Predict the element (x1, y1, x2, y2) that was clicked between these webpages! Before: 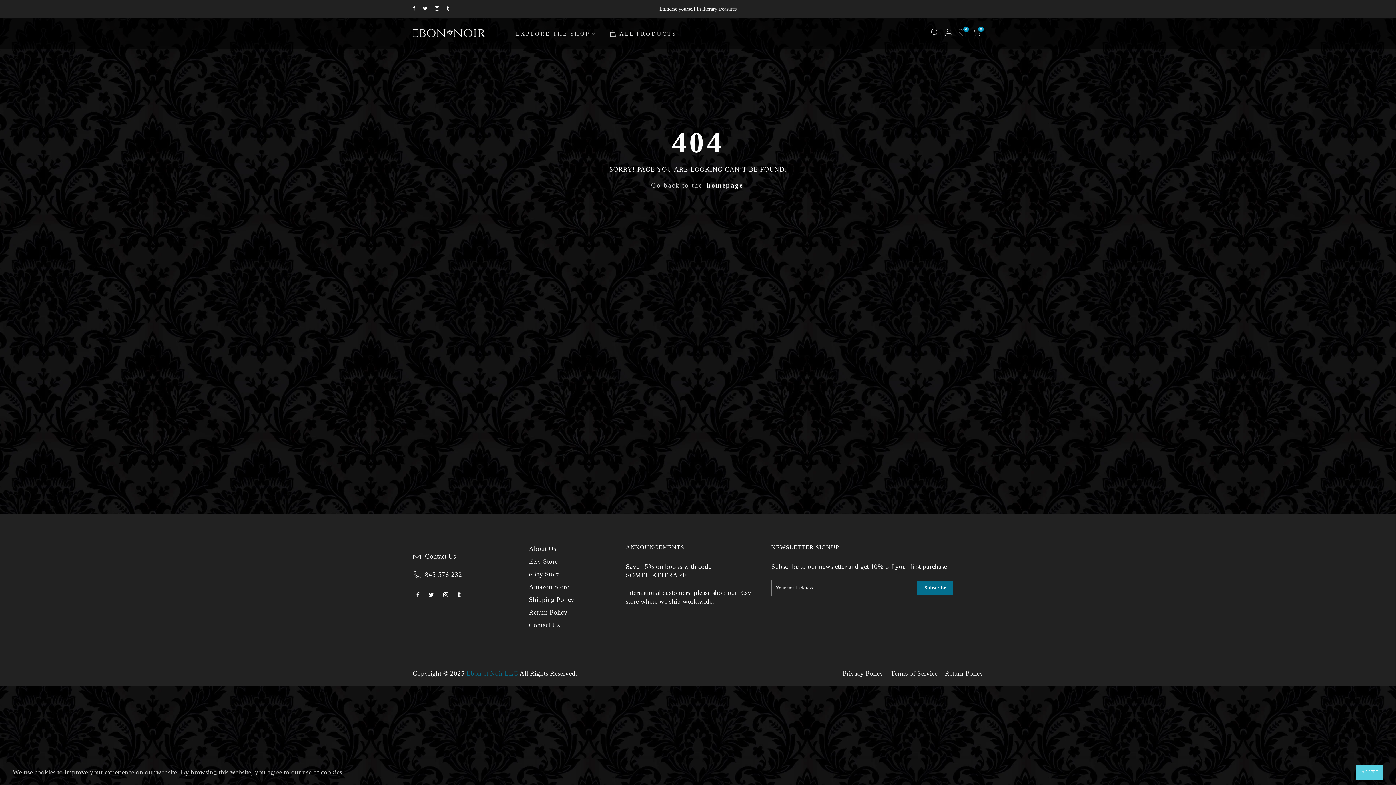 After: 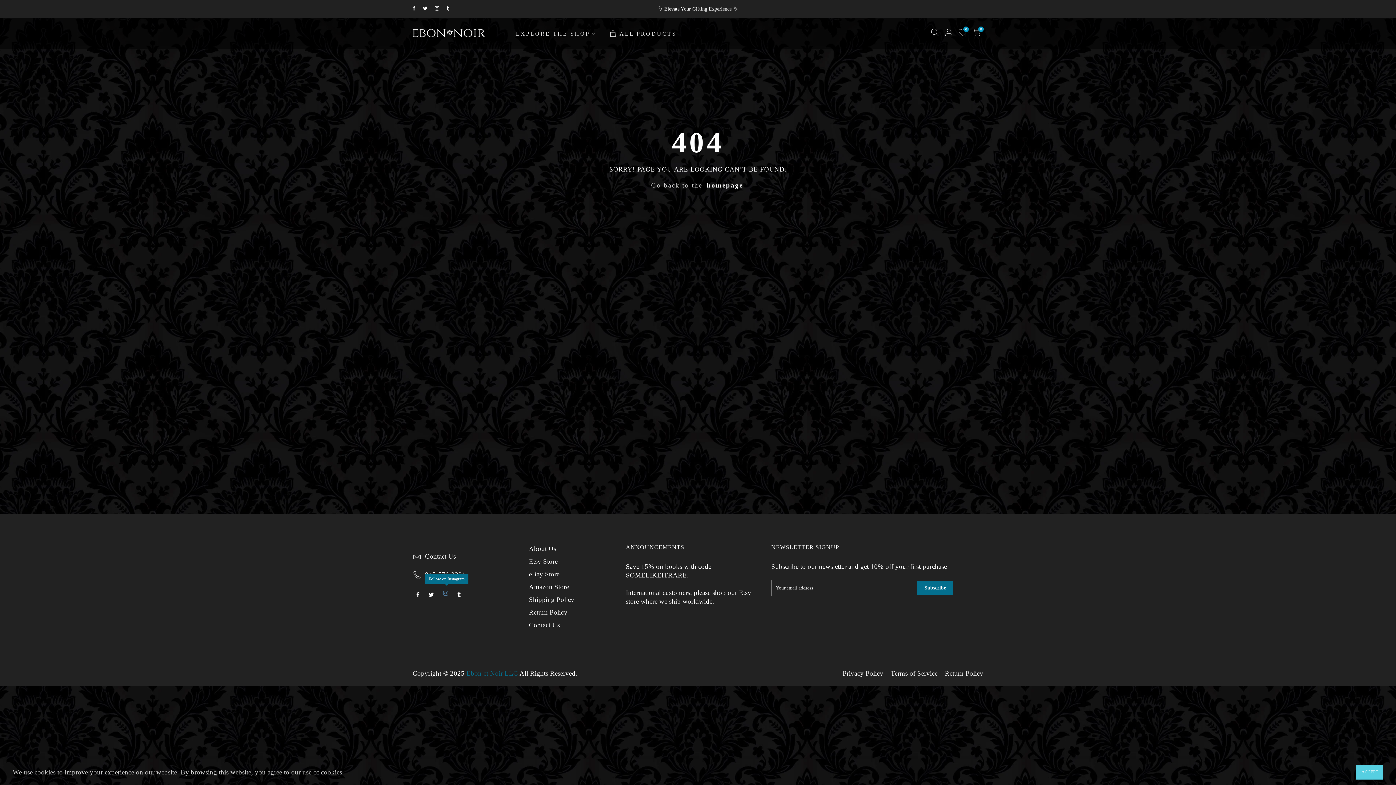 Action: bbox: (443, 588, 450, 600)